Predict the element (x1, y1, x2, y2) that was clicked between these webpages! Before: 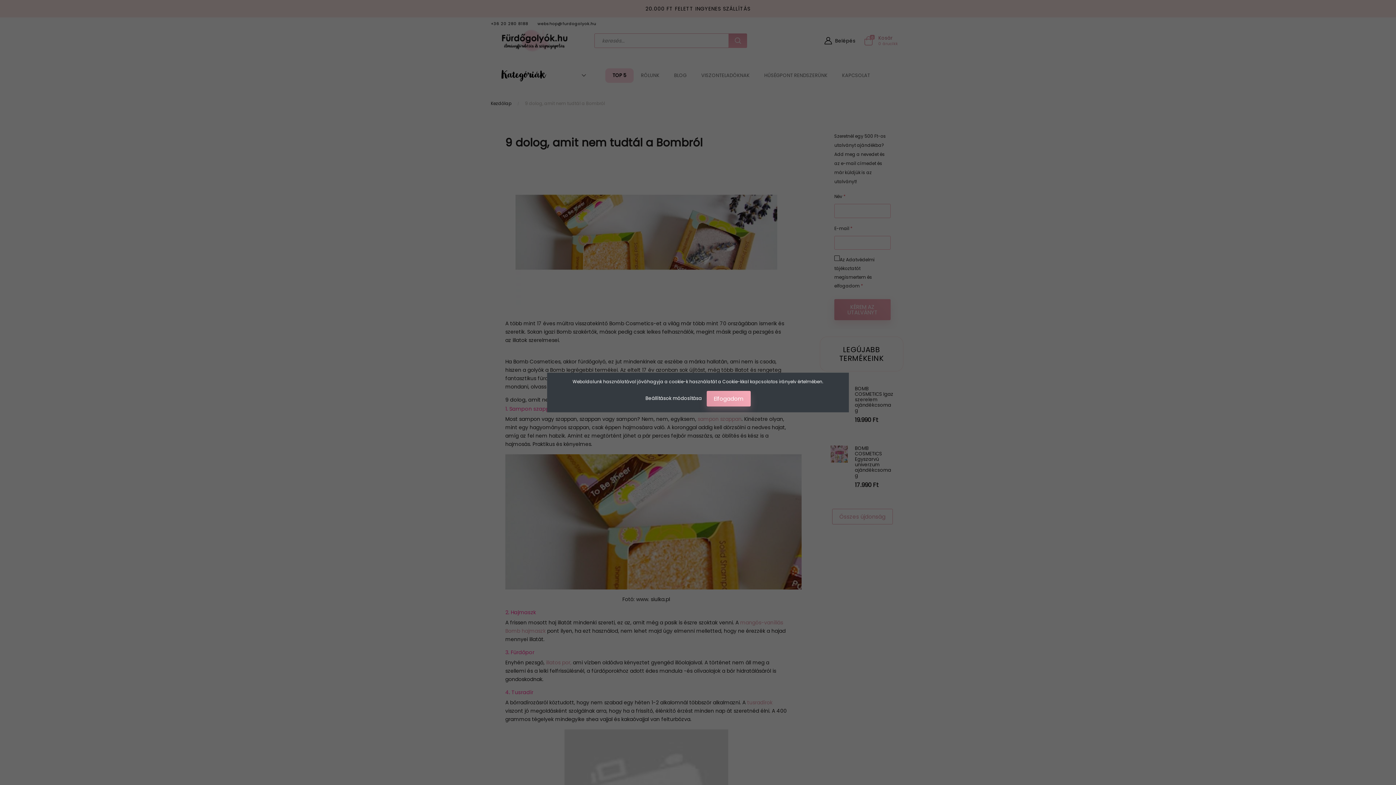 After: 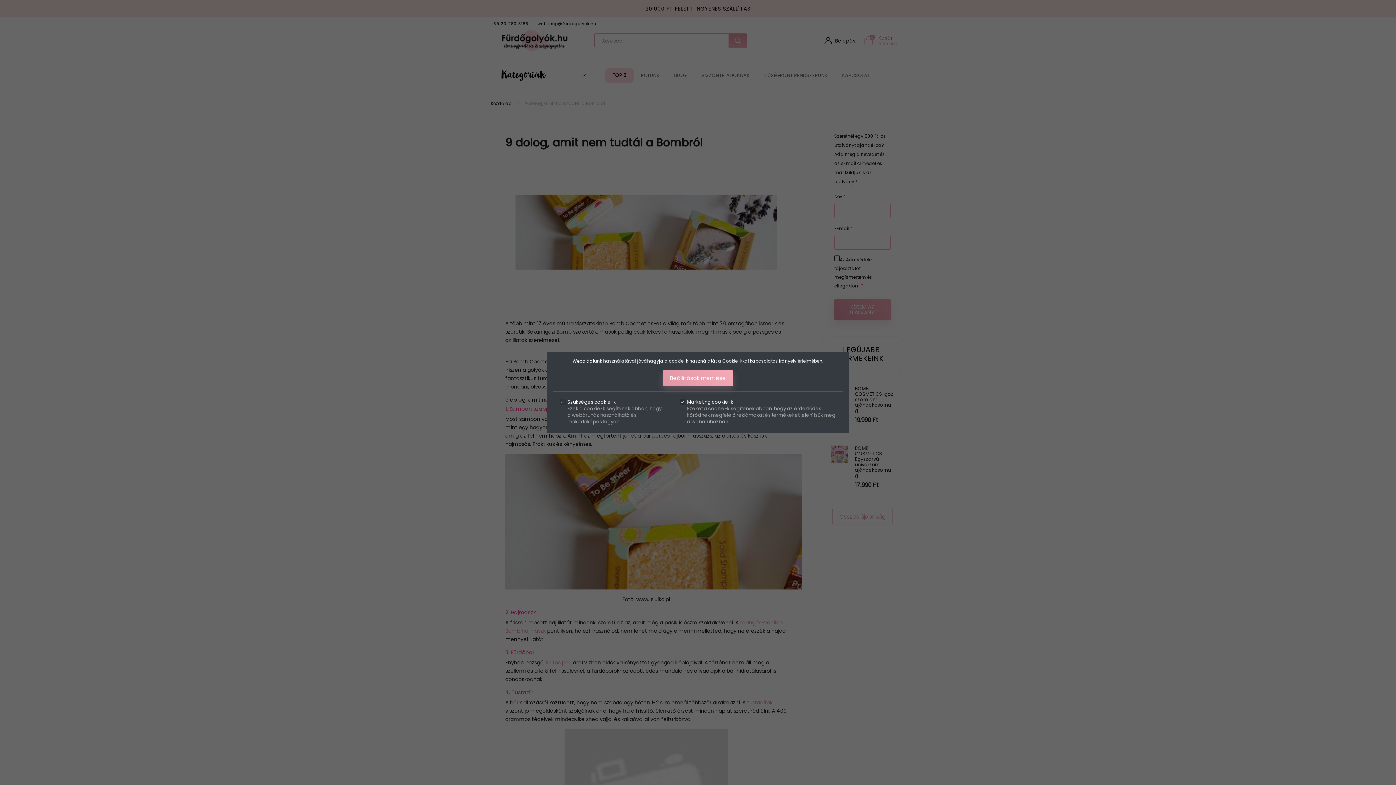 Action: bbox: (645, 395, 703, 402) label: Beállítások módosítása 